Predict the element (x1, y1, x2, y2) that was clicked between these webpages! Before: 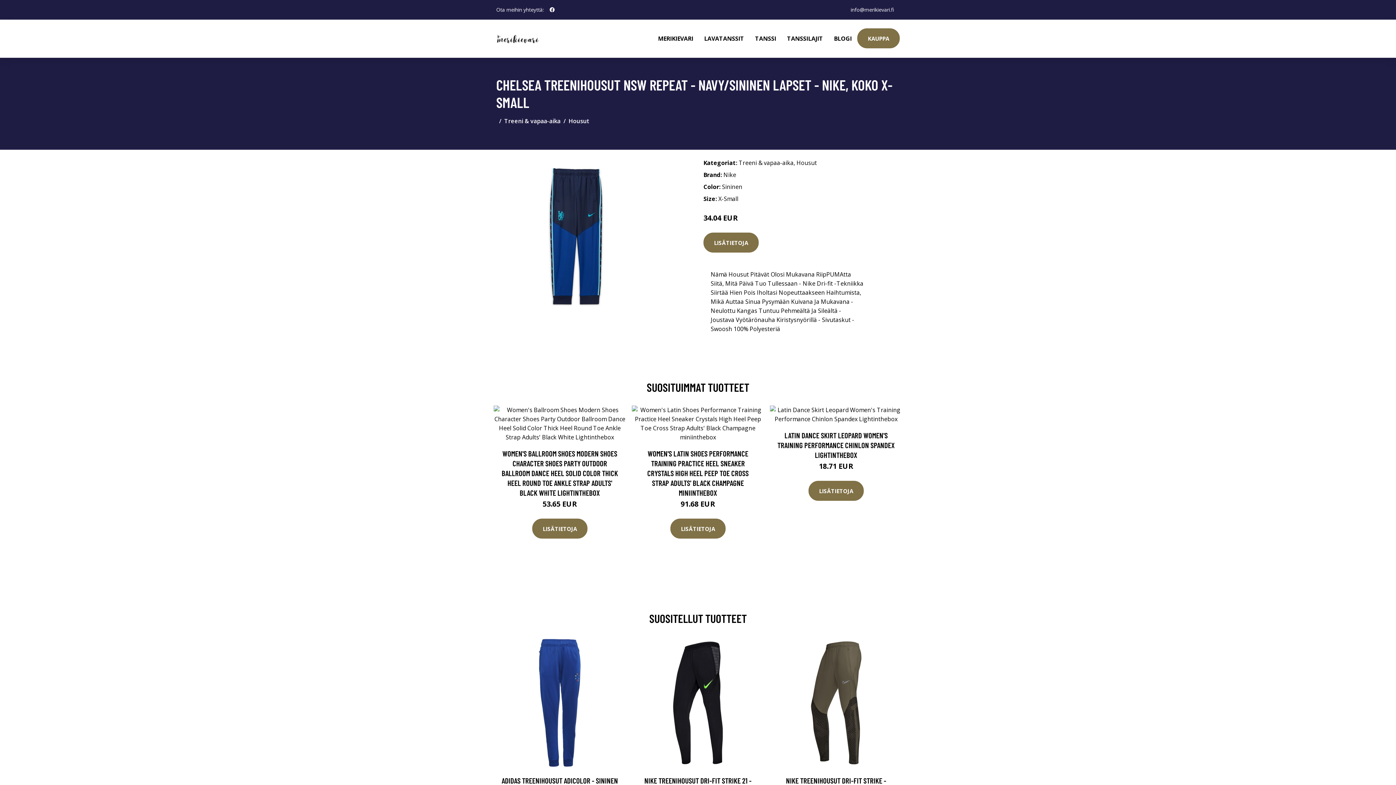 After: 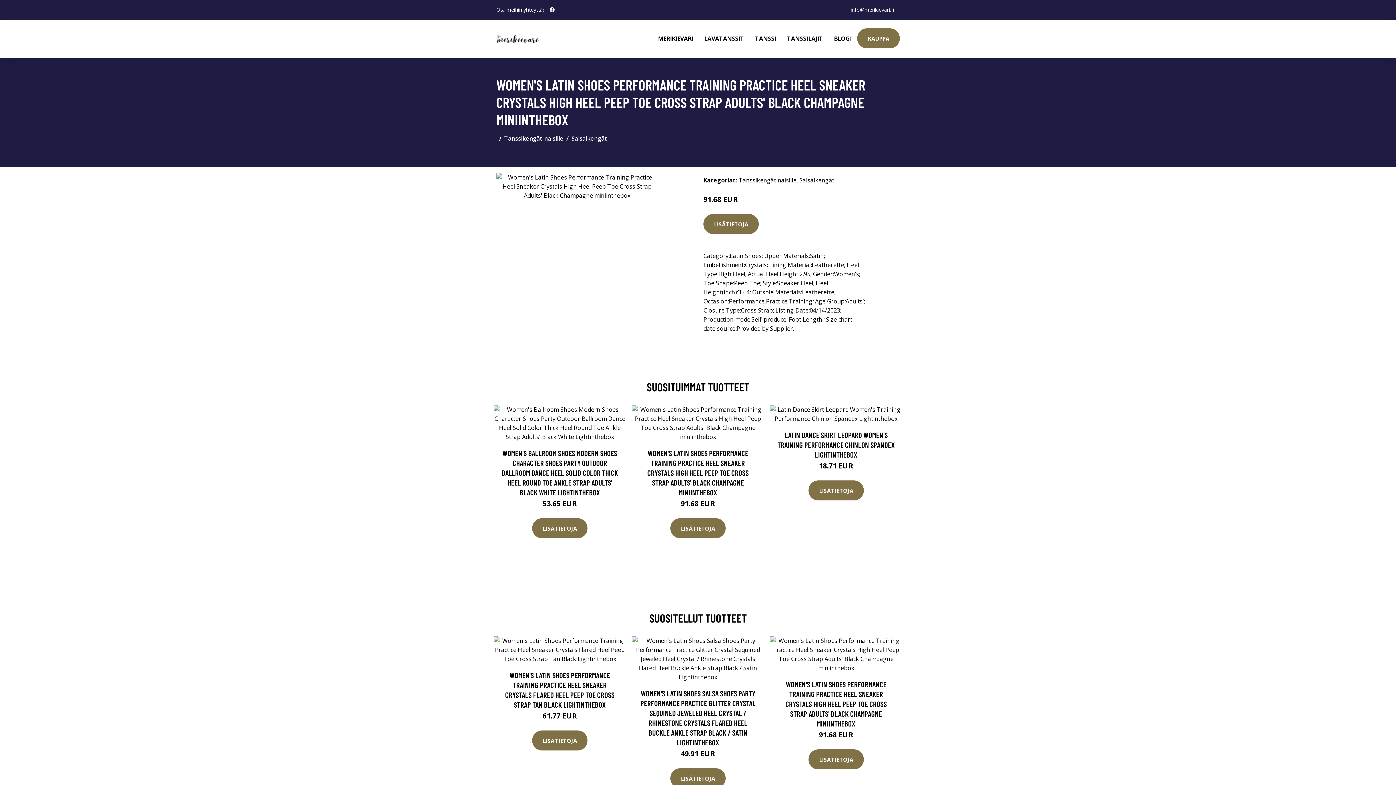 Action: label: WOMEN'S LATIN SHOES PERFORMANCE TRAINING PRACTICE HEEL SNEAKER CRYSTALS HIGH HEEL PEEP TOE CROSS STRAP ADULTS' BLACK CHAMPAGNE MINIINTHEBOX bbox: (647, 449, 748, 497)